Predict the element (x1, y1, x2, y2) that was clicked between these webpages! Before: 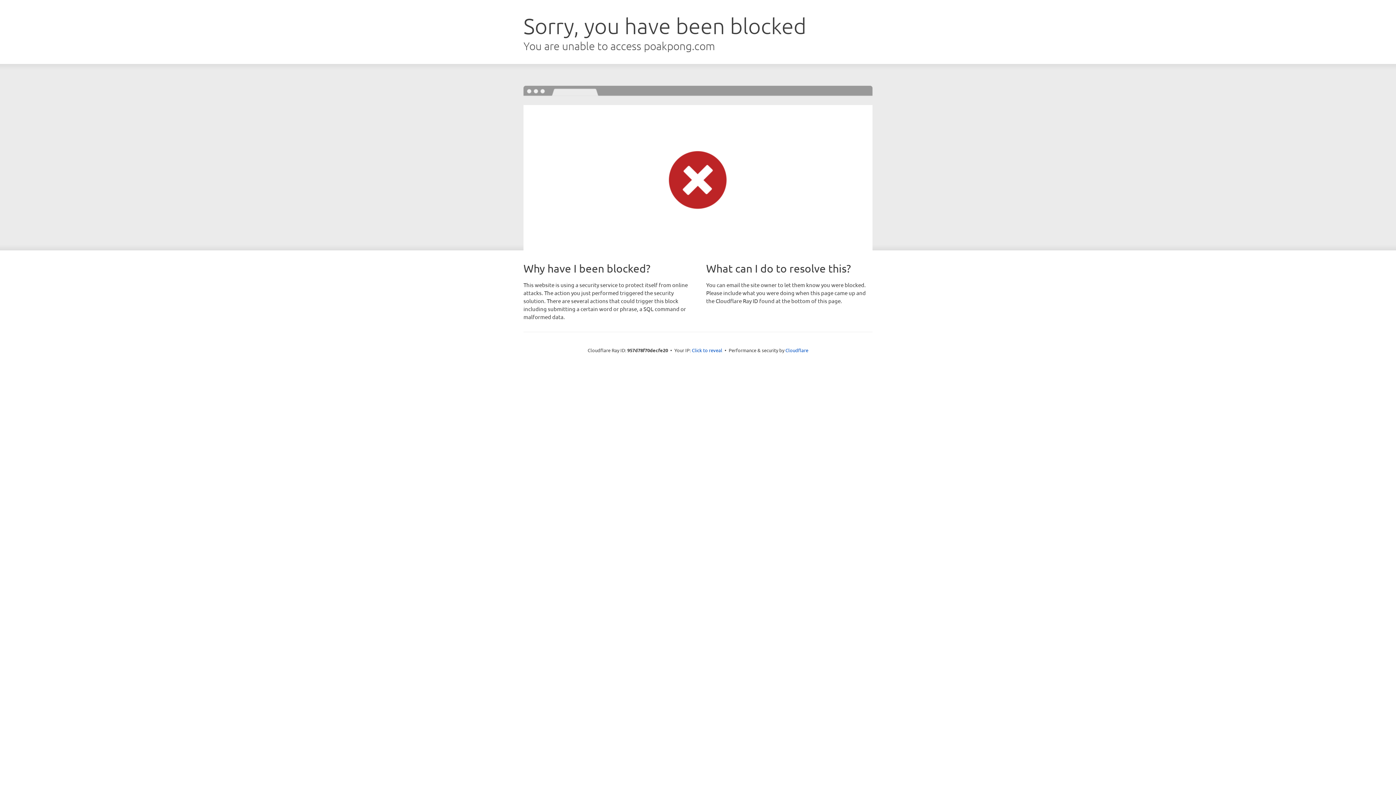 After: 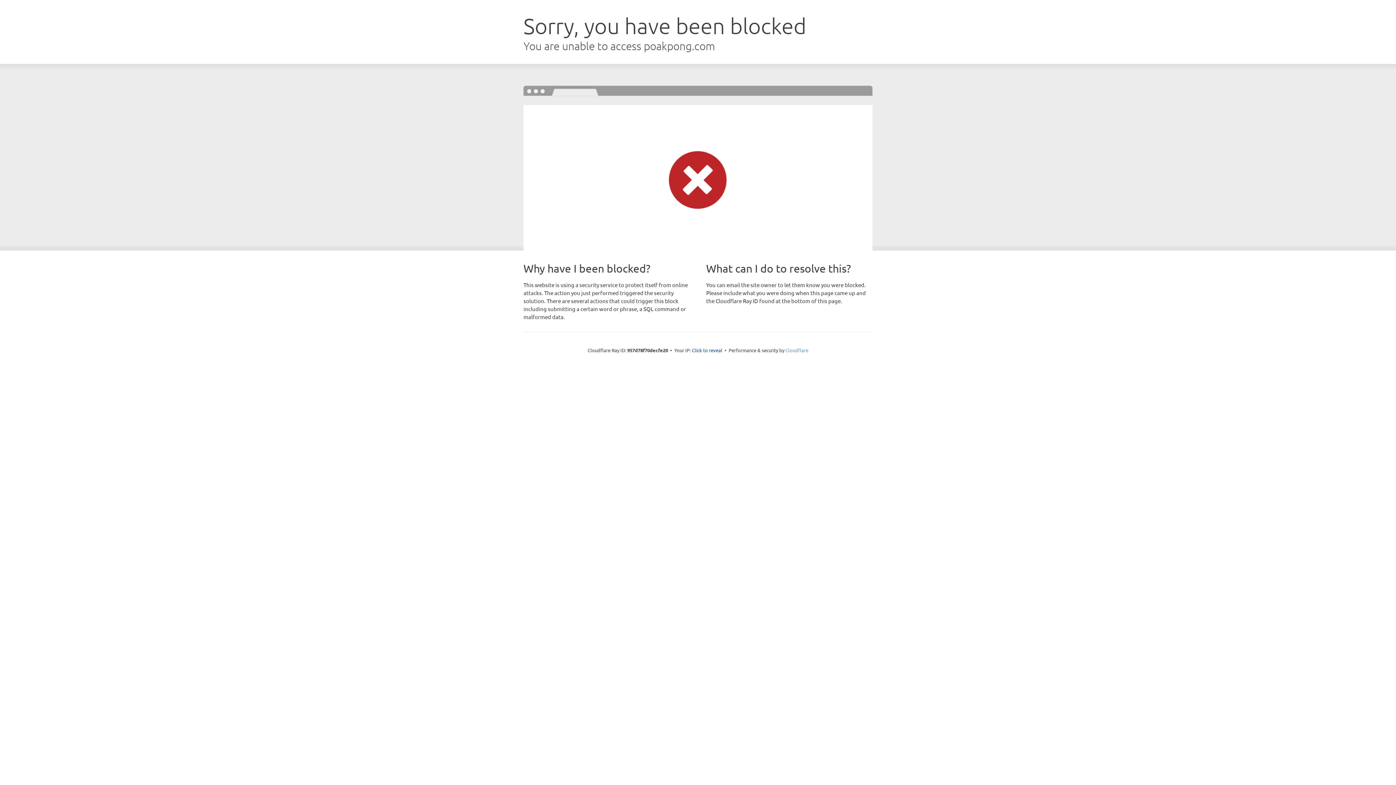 Action: bbox: (785, 347, 808, 353) label: Cloudflare